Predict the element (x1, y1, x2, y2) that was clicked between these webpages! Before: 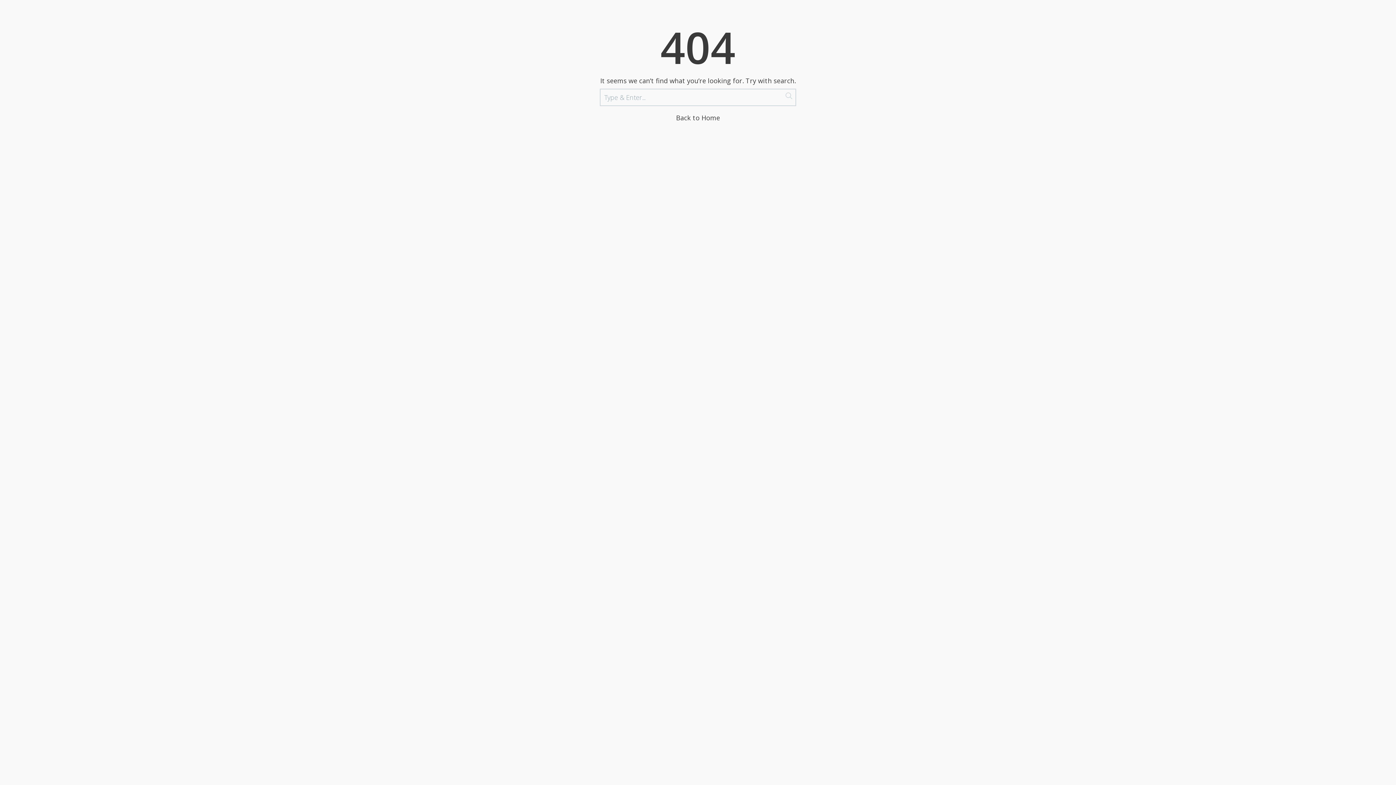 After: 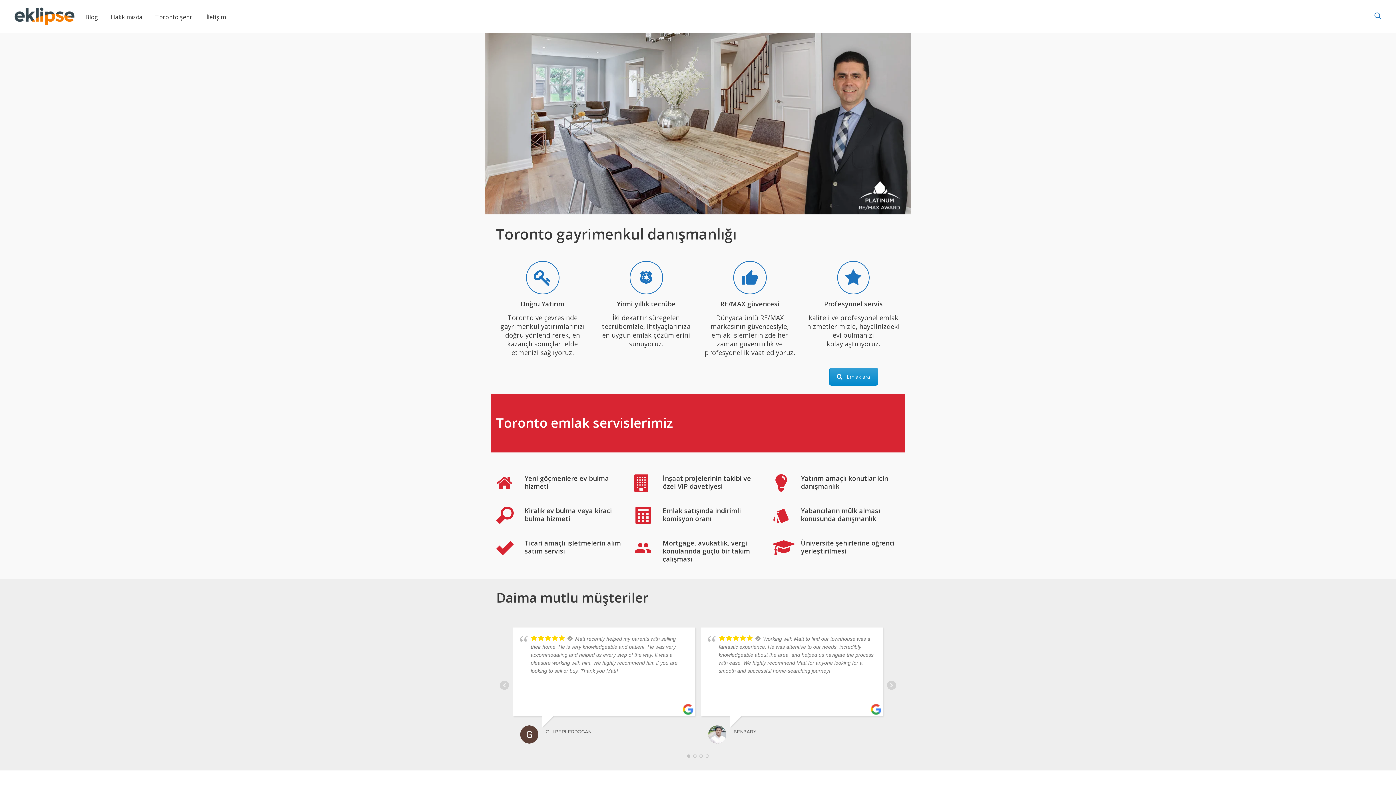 Action: label: Back to Home bbox: (676, 113, 720, 122)